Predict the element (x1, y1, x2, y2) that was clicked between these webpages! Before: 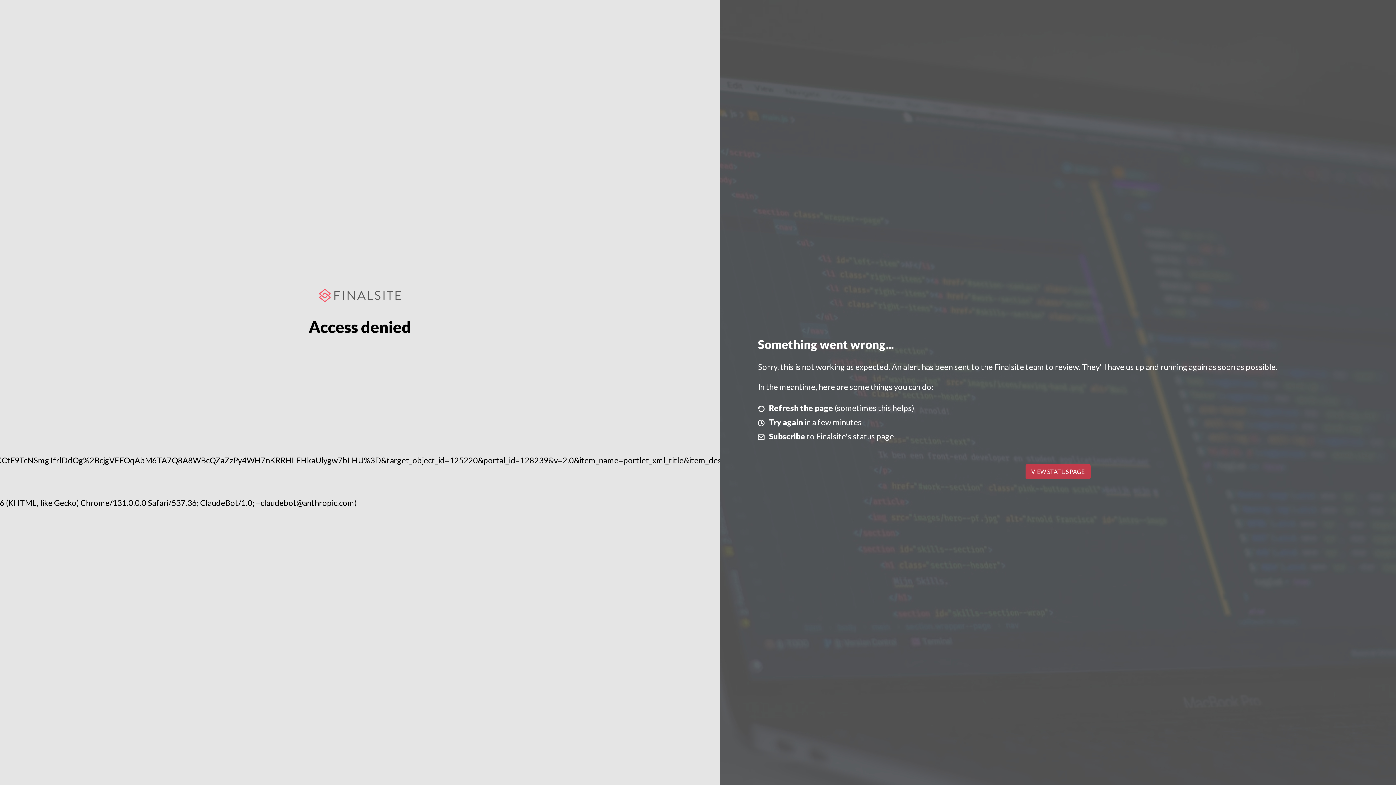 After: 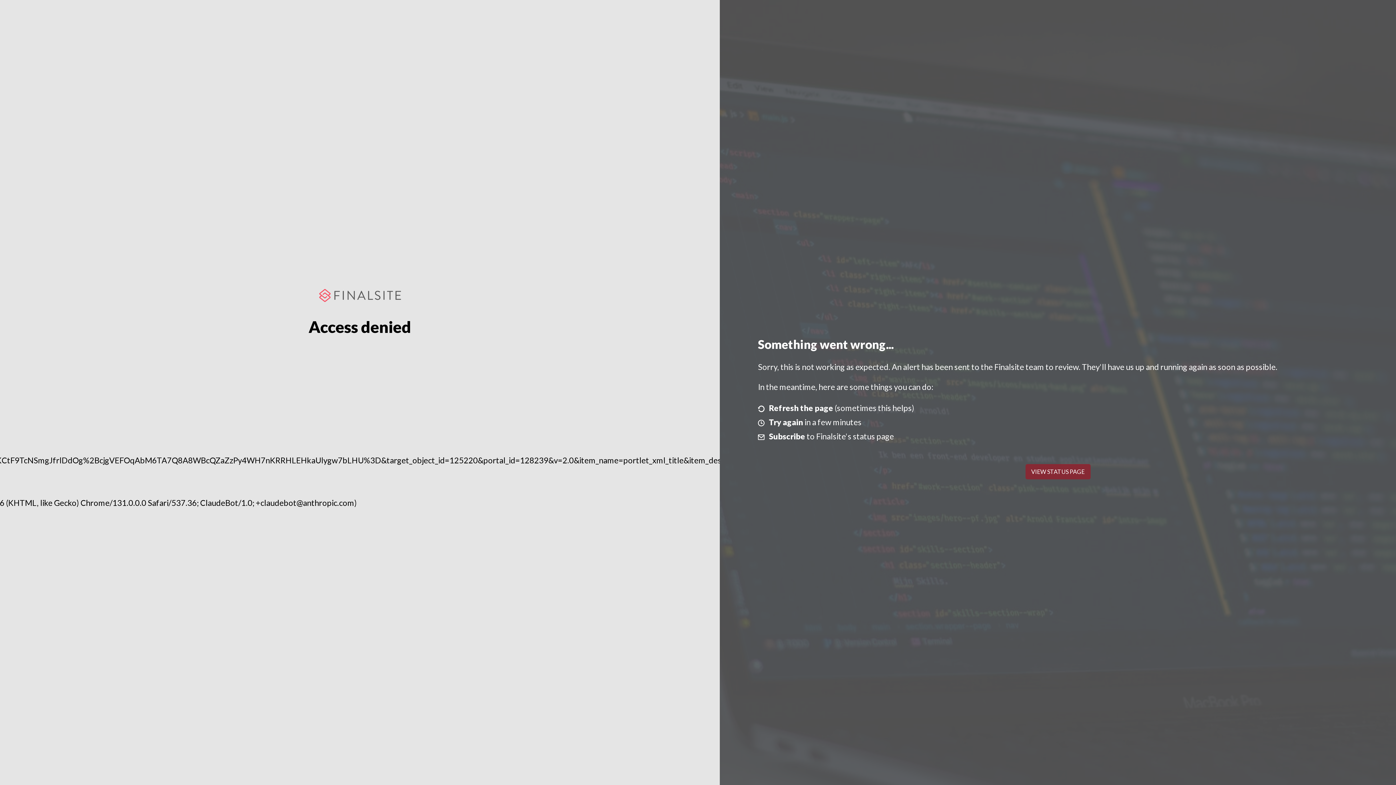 Action: bbox: (1025, 464, 1090, 479) label: VIEW STATUS PAGE